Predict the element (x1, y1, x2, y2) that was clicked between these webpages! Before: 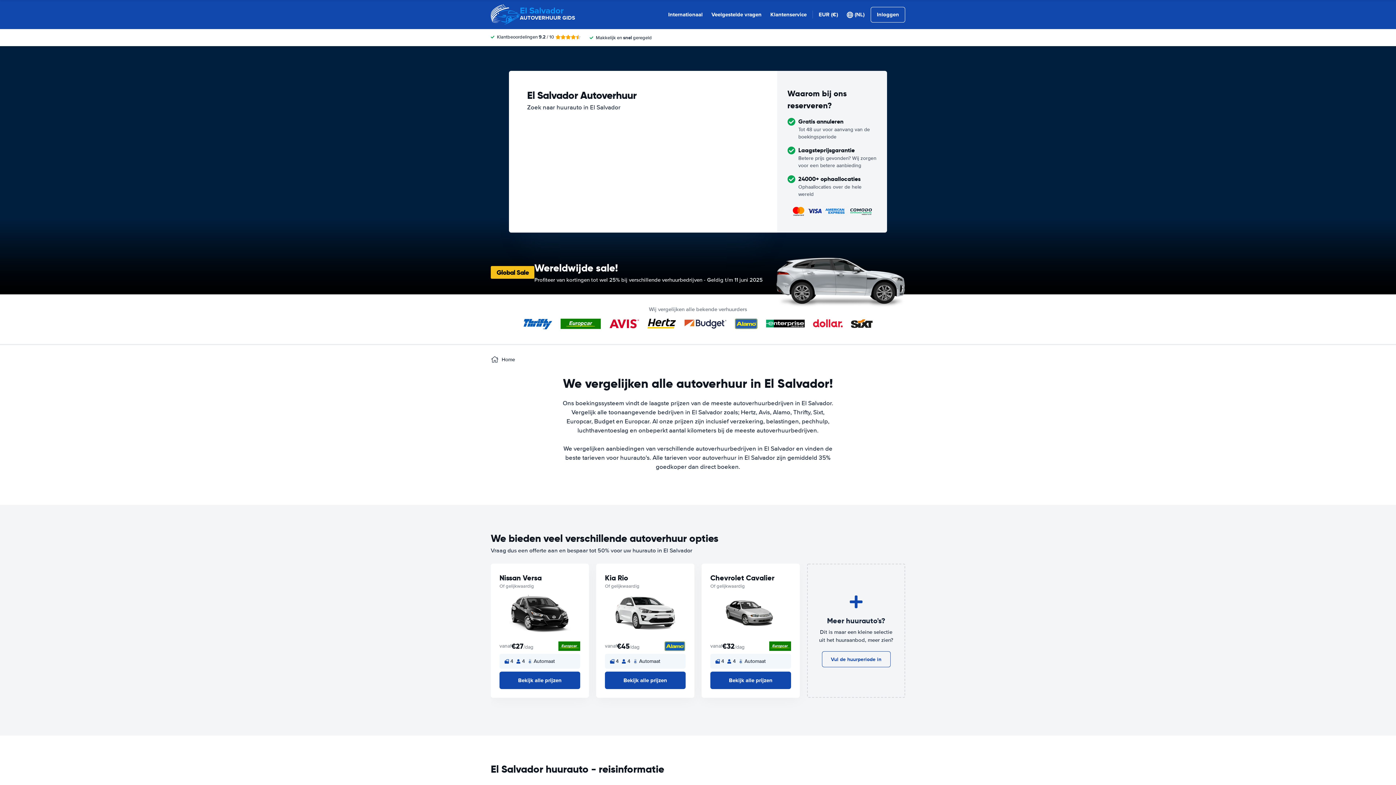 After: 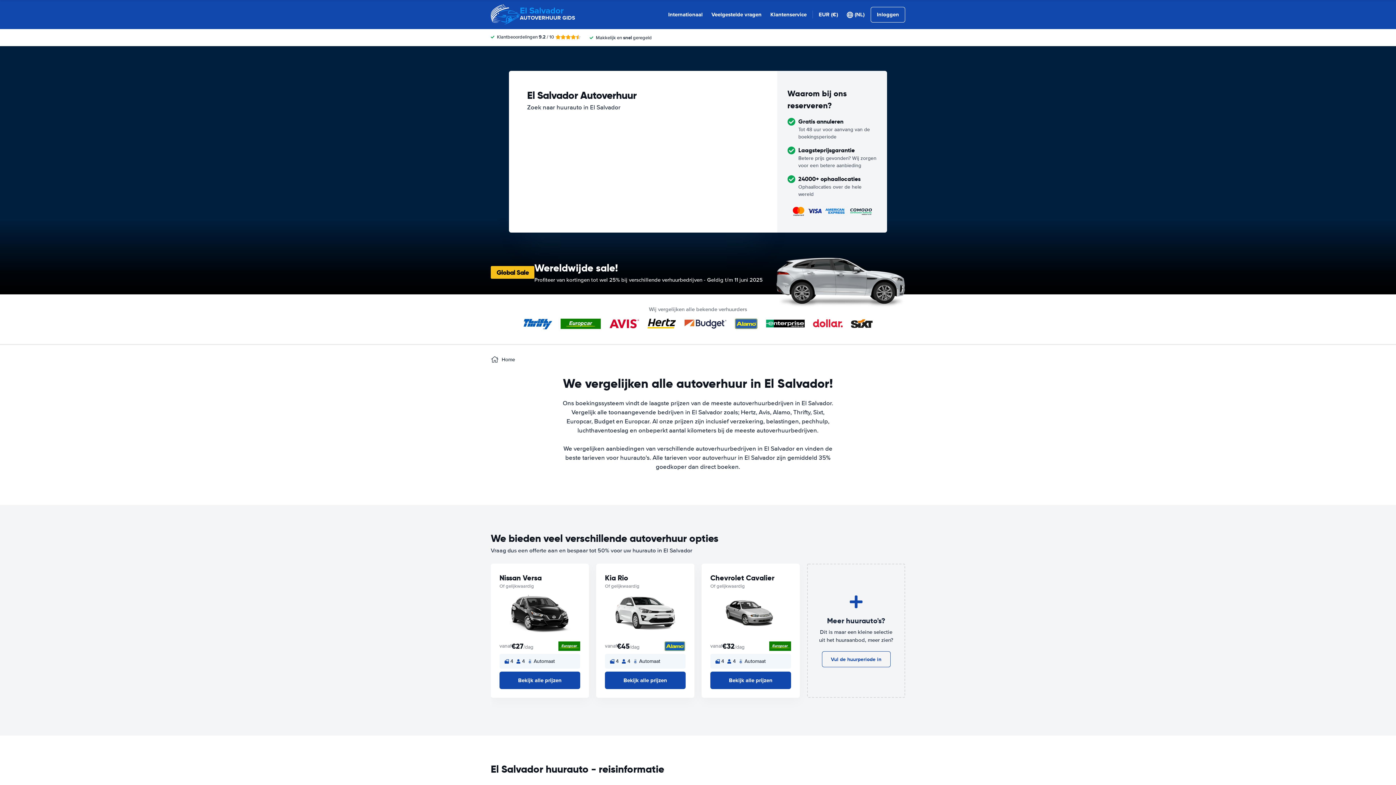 Action: bbox: (822, 651, 890, 667) label: Vul de huurperiode in